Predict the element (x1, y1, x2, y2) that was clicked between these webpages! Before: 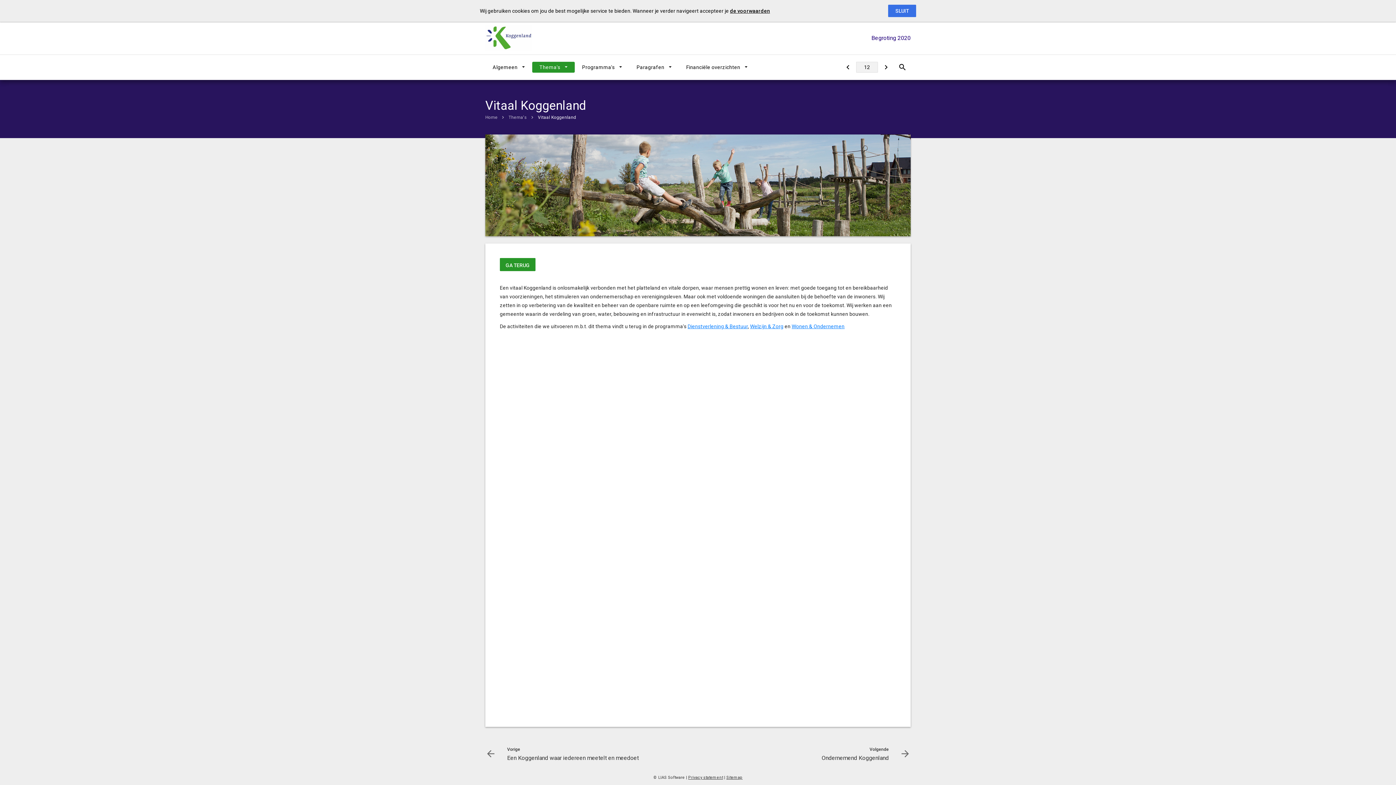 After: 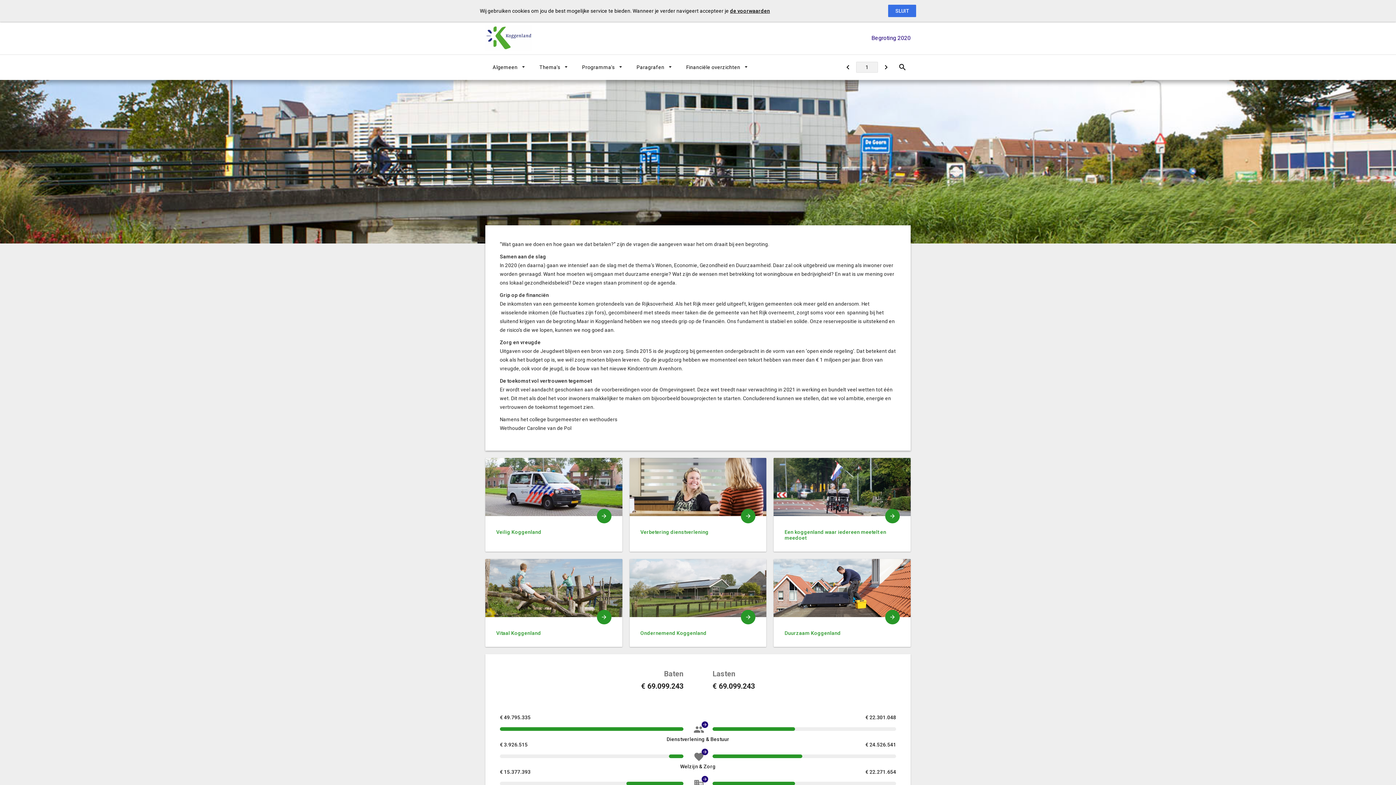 Action: bbox: (485, 114, 508, 120) label: Home